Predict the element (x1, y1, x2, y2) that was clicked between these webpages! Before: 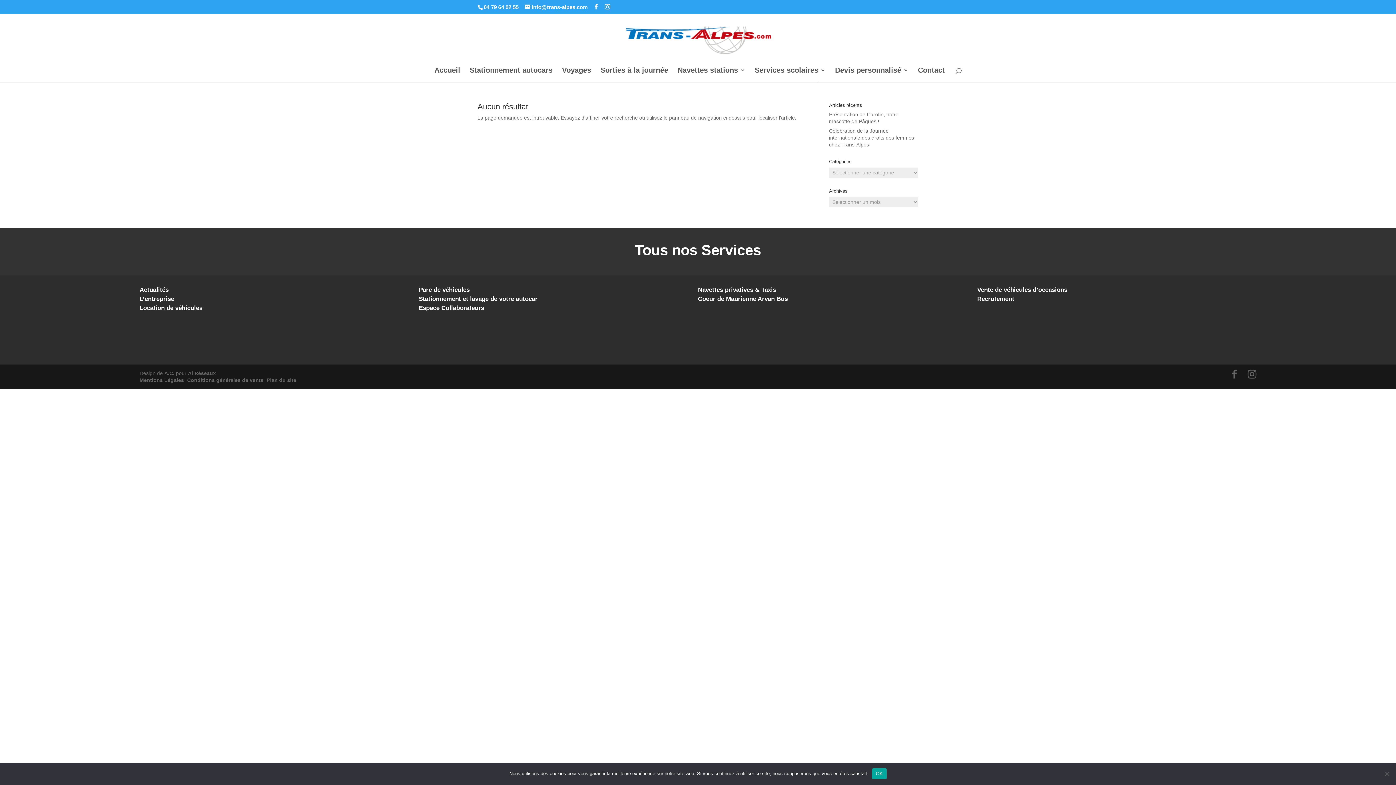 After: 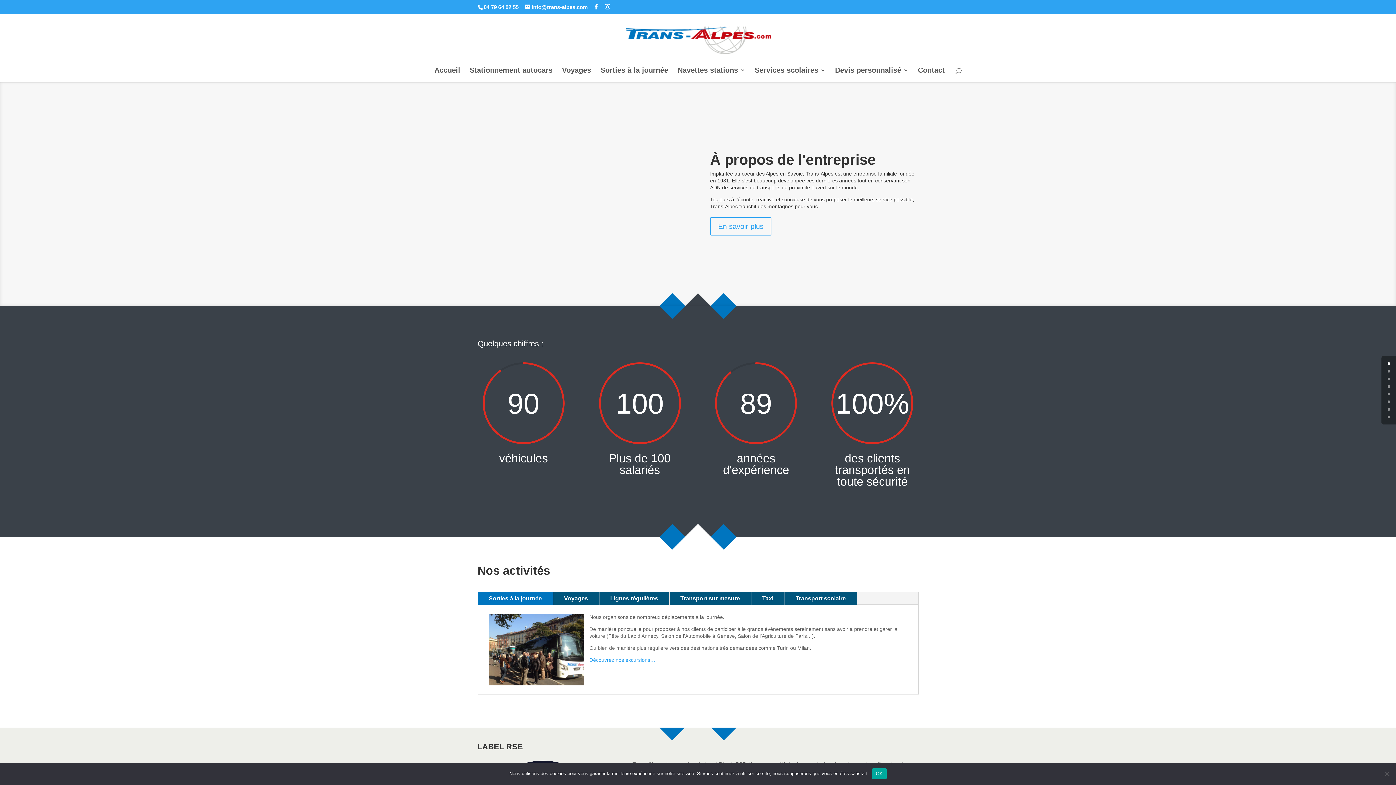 Action: label: L’entreprise bbox: (139, 295, 174, 302)